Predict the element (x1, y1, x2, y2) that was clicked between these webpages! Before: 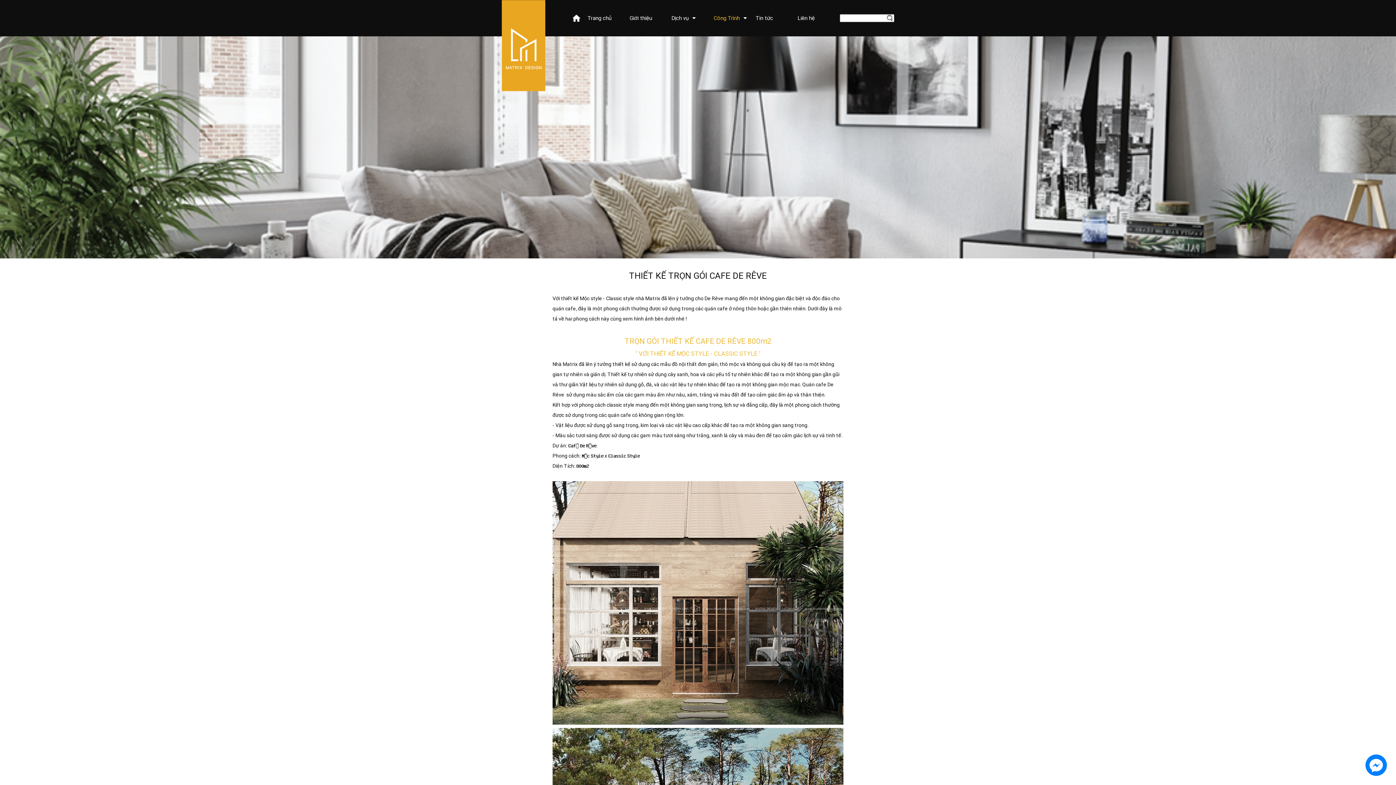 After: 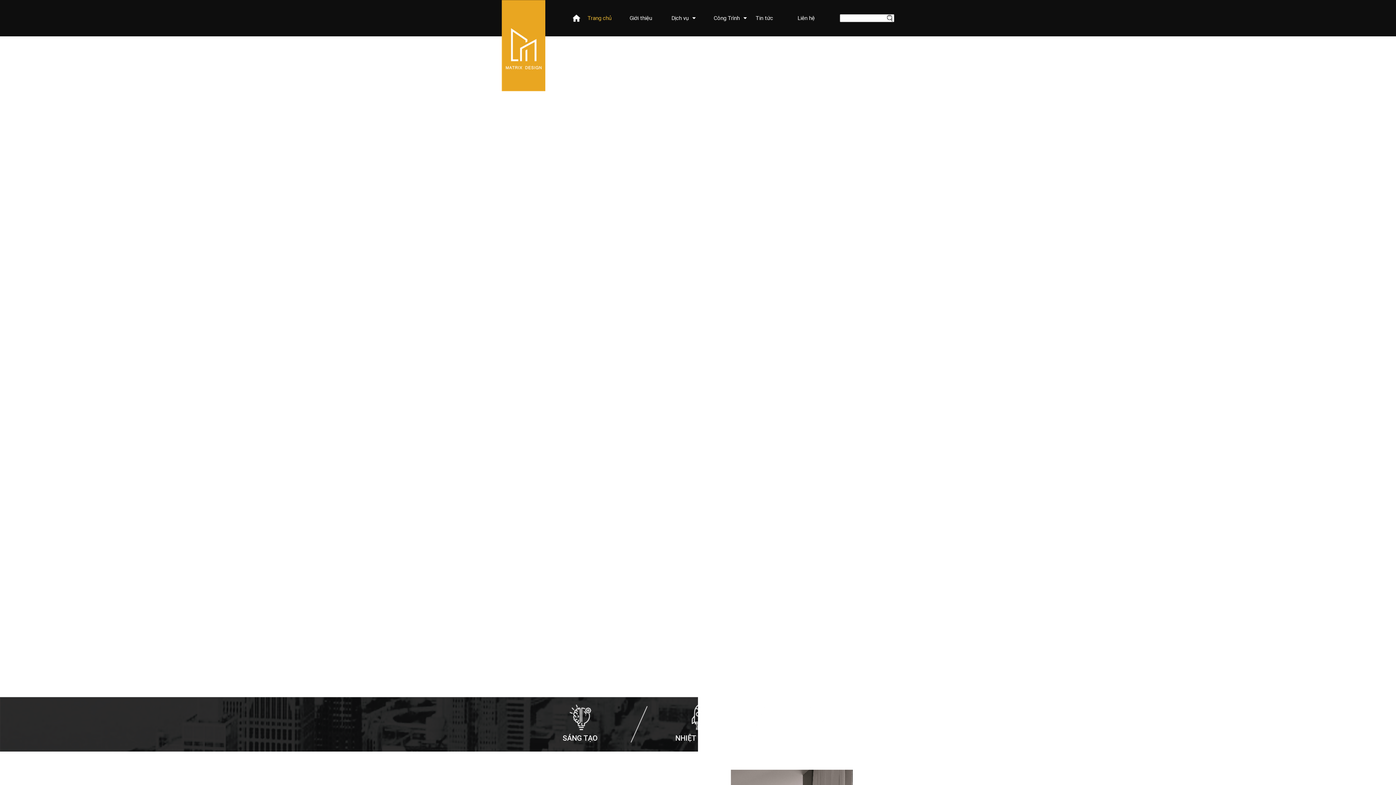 Action: bbox: (573, 11, 580, 17)